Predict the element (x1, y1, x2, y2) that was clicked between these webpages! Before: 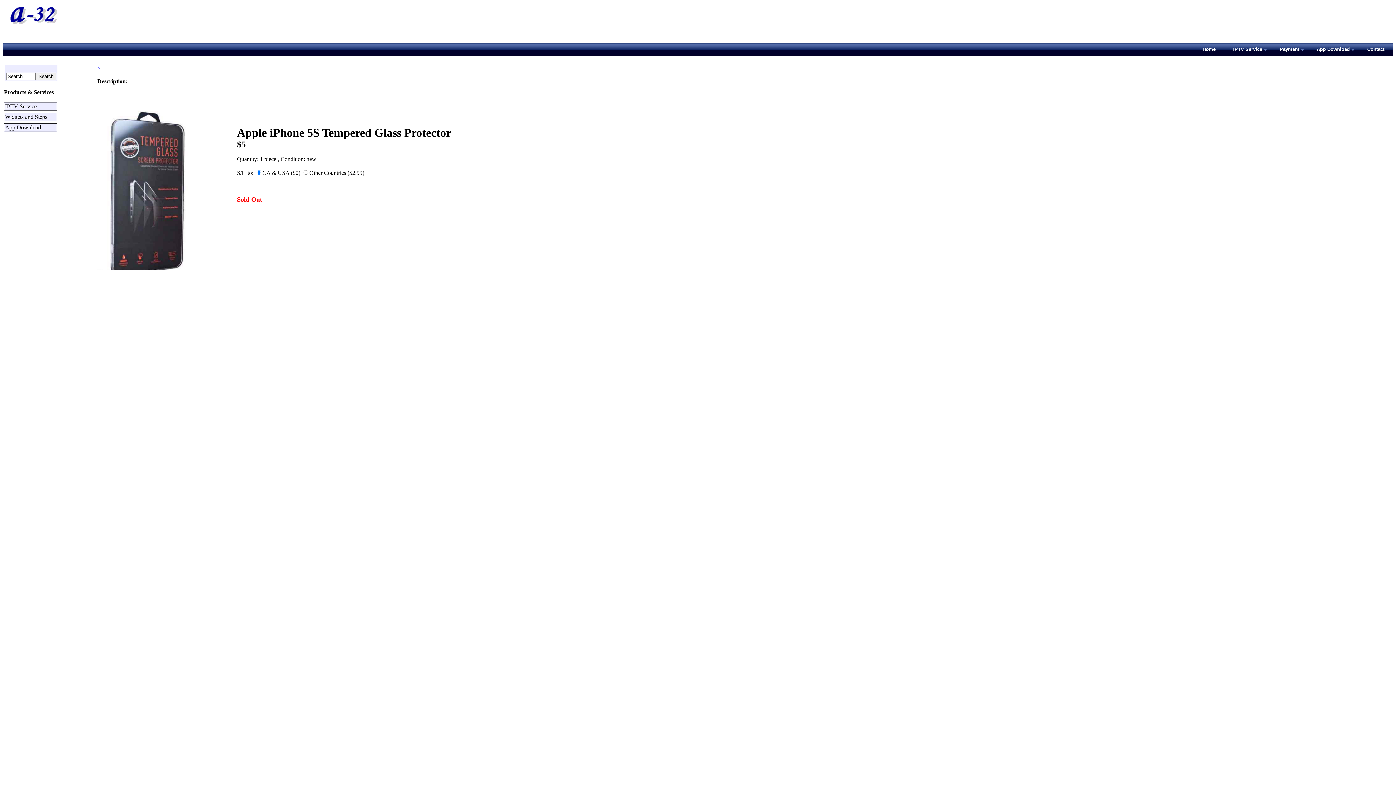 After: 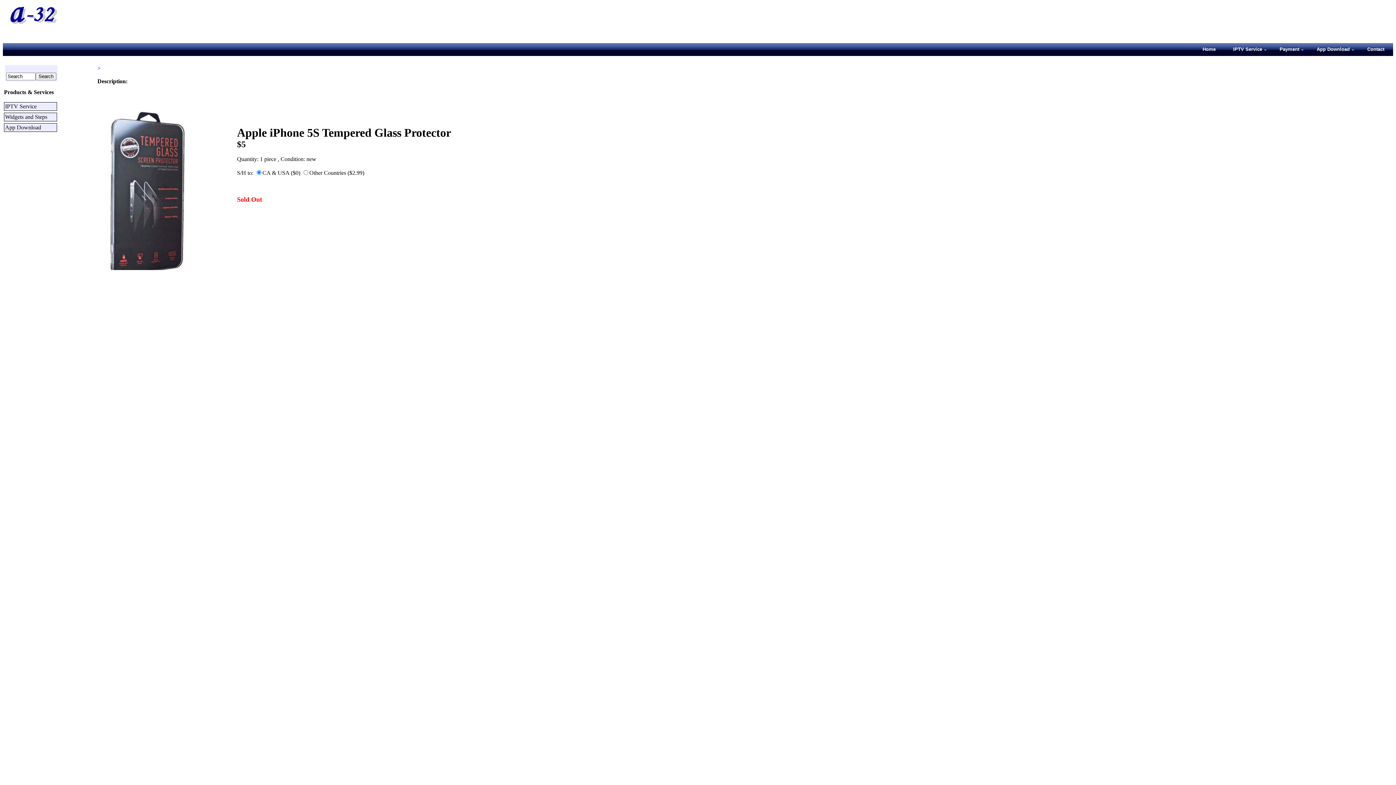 Action: label: IPTV Service bbox: (1224, 43, 1271, 56)